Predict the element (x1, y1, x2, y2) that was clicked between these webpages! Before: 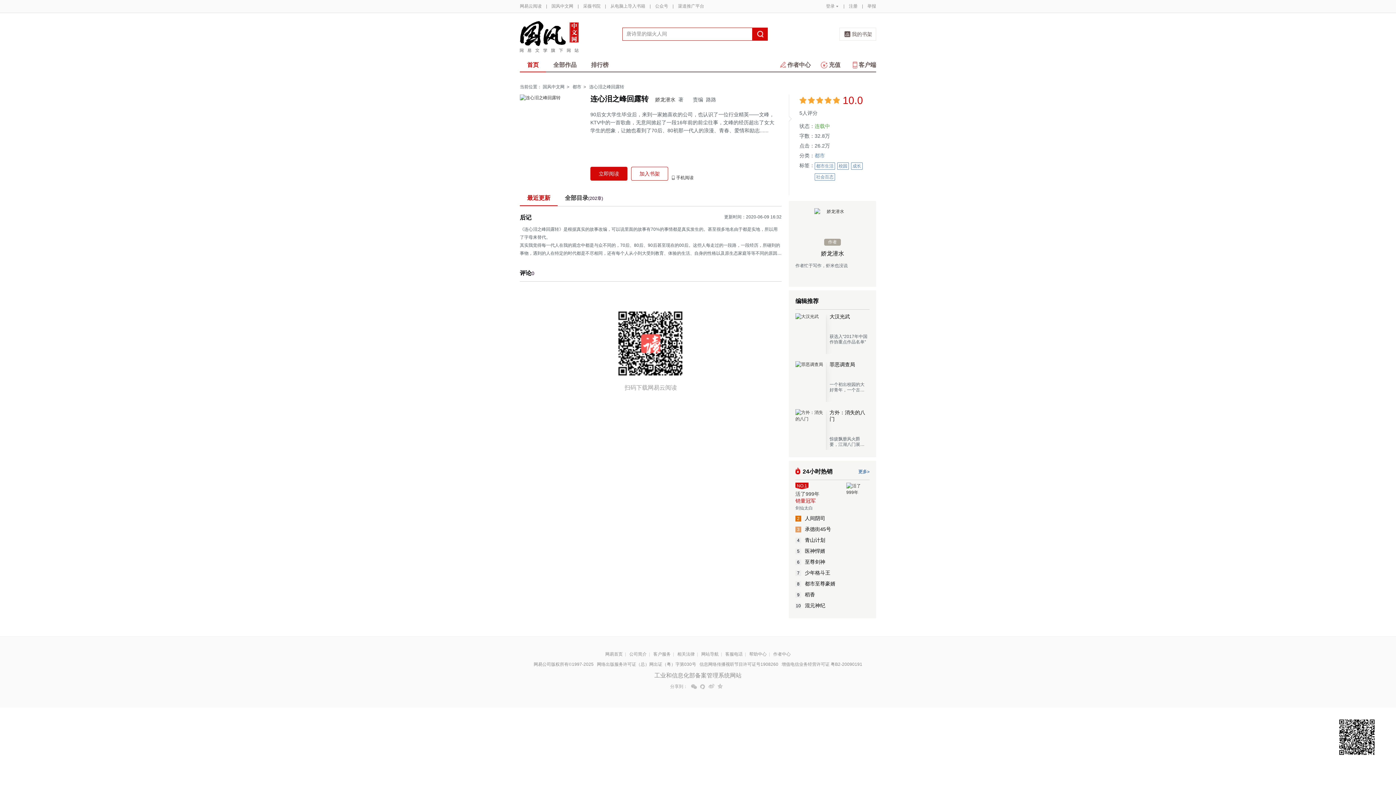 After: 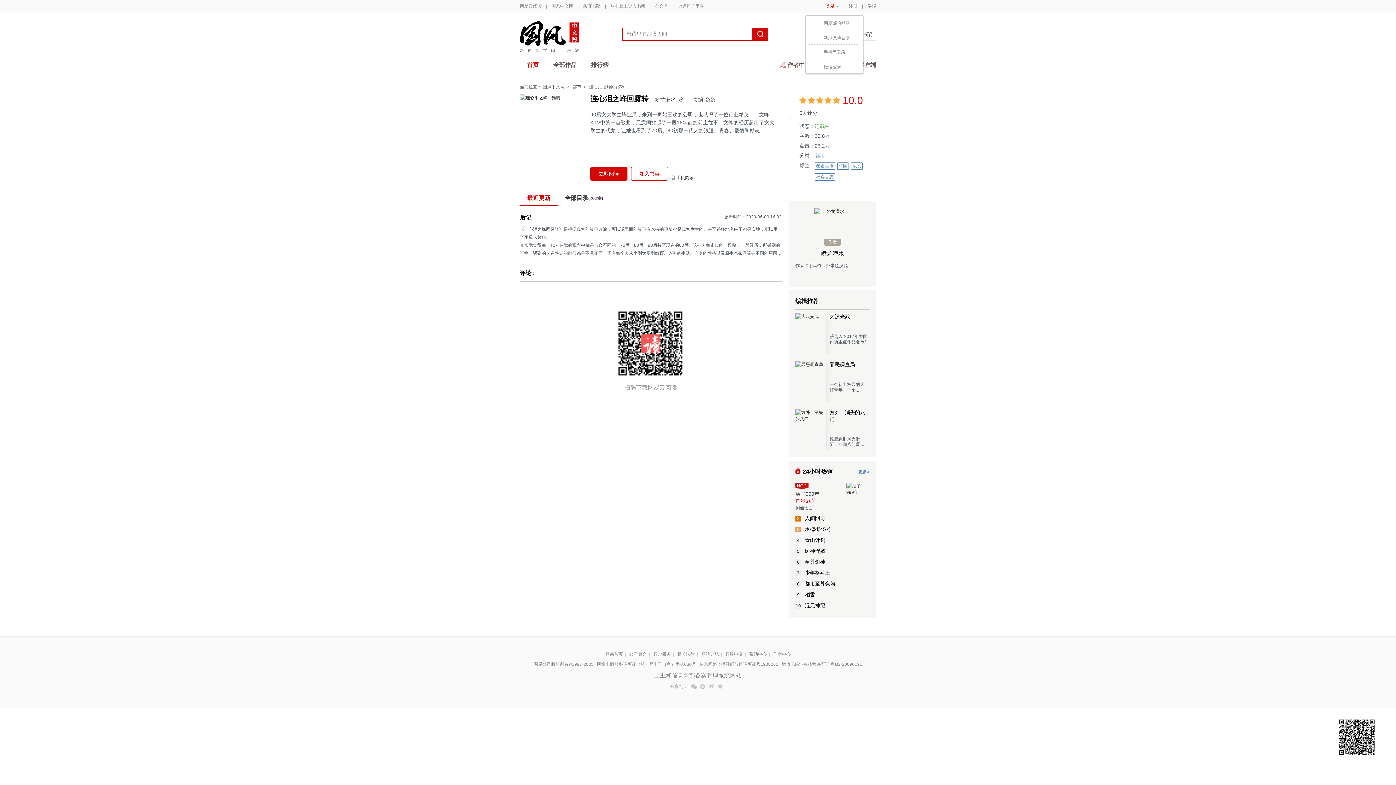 Action: bbox: (826, 3, 839, 8) label: 登录